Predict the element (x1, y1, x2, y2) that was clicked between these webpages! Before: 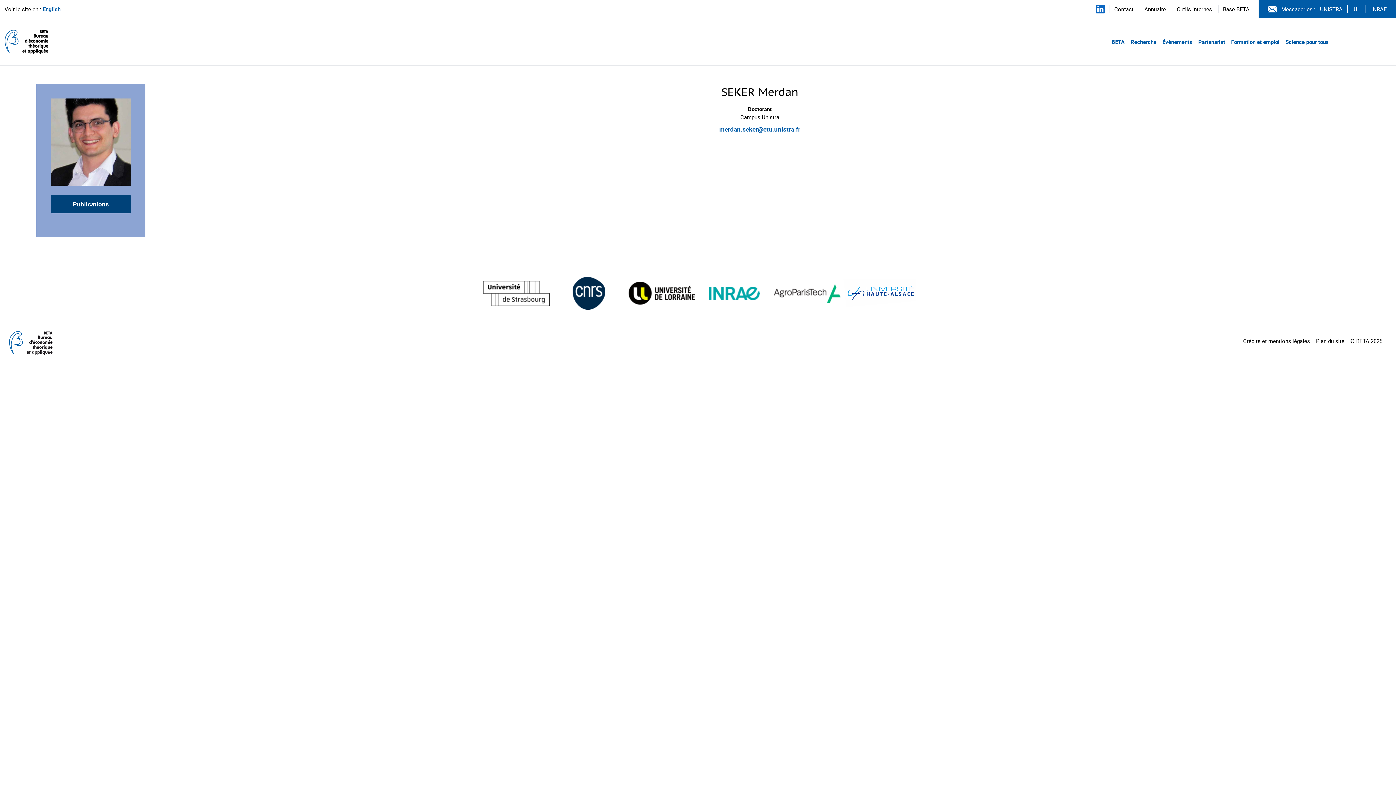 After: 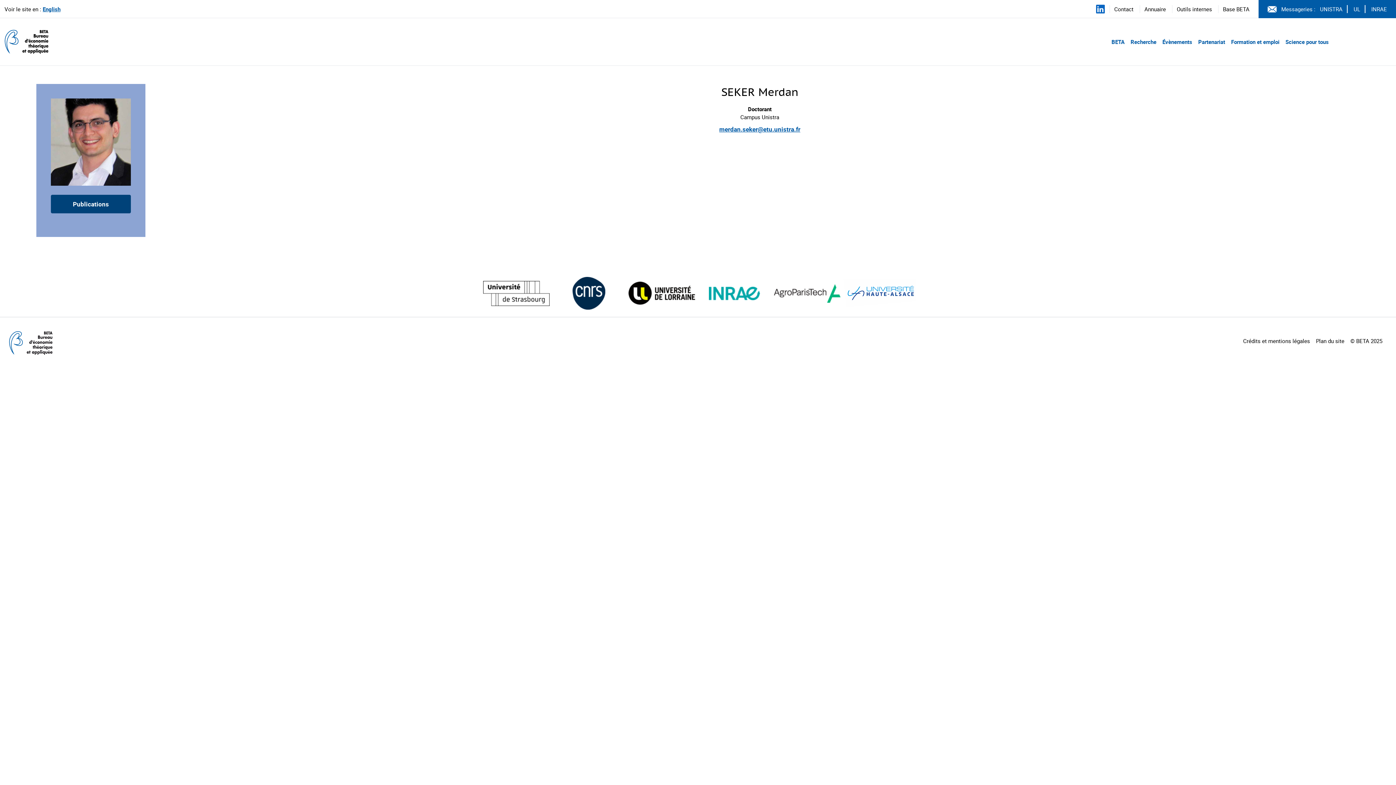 Action: bbox: (708, 286, 760, 300) label: Visiter le site  (nouvelle fenêtre)